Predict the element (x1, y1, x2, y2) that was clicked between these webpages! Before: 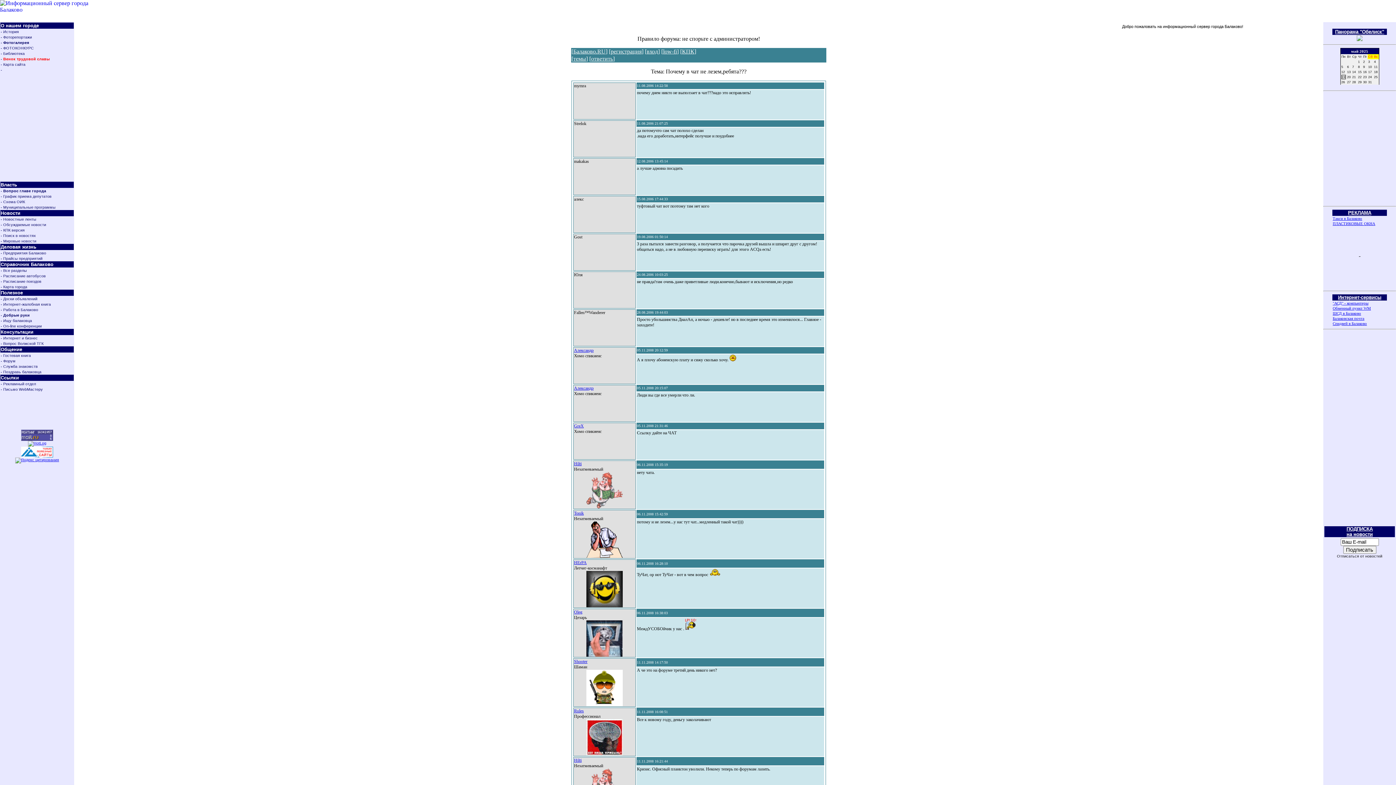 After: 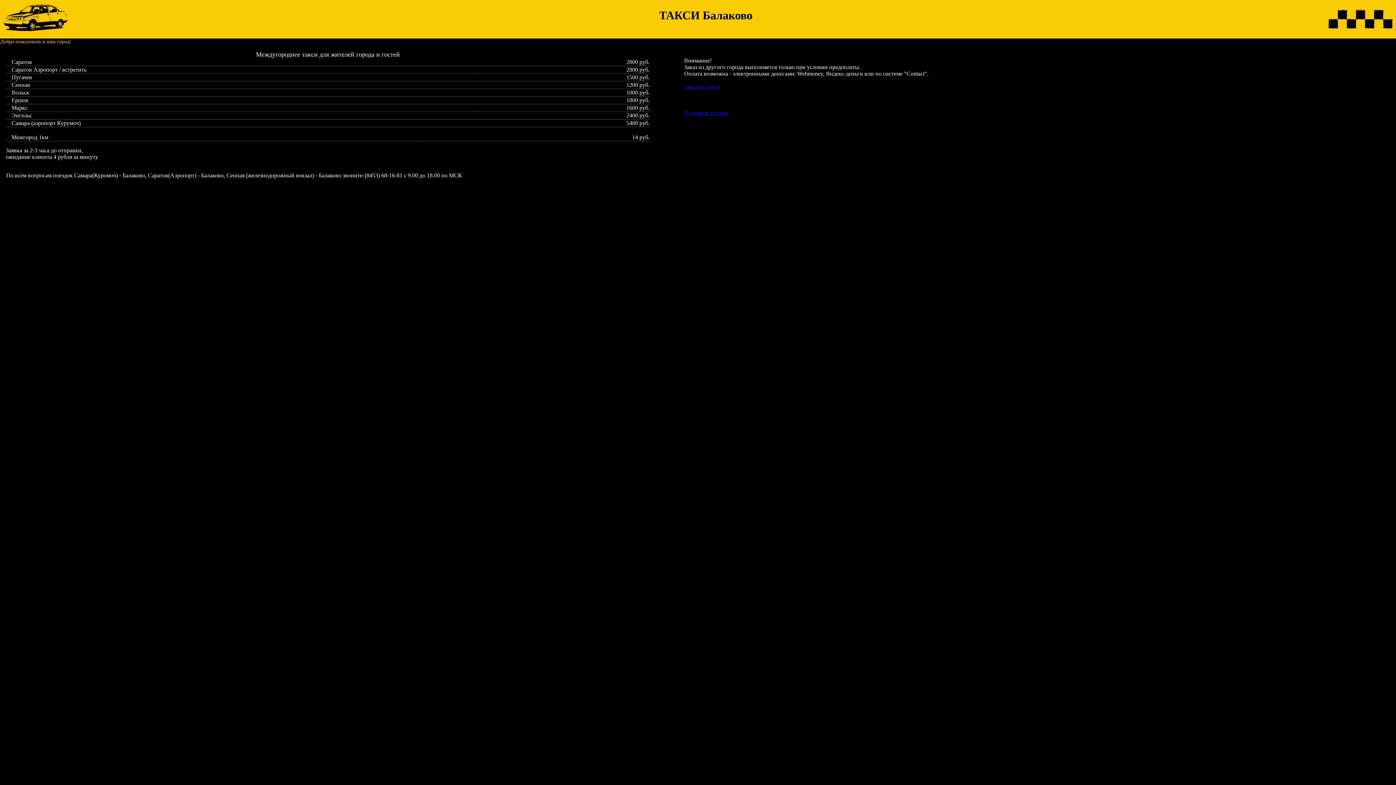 Action: label: Такси в Балаково bbox: (1333, 216, 1362, 220)